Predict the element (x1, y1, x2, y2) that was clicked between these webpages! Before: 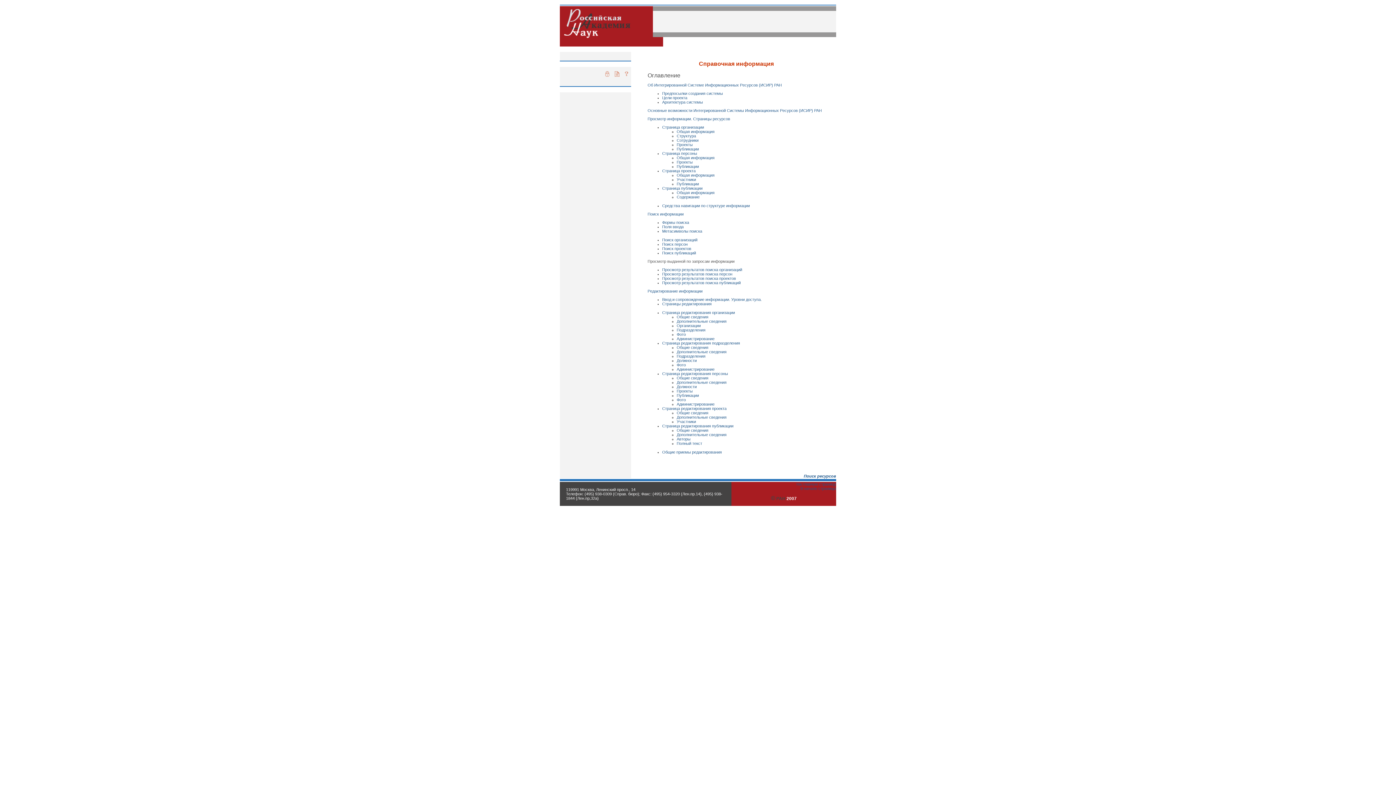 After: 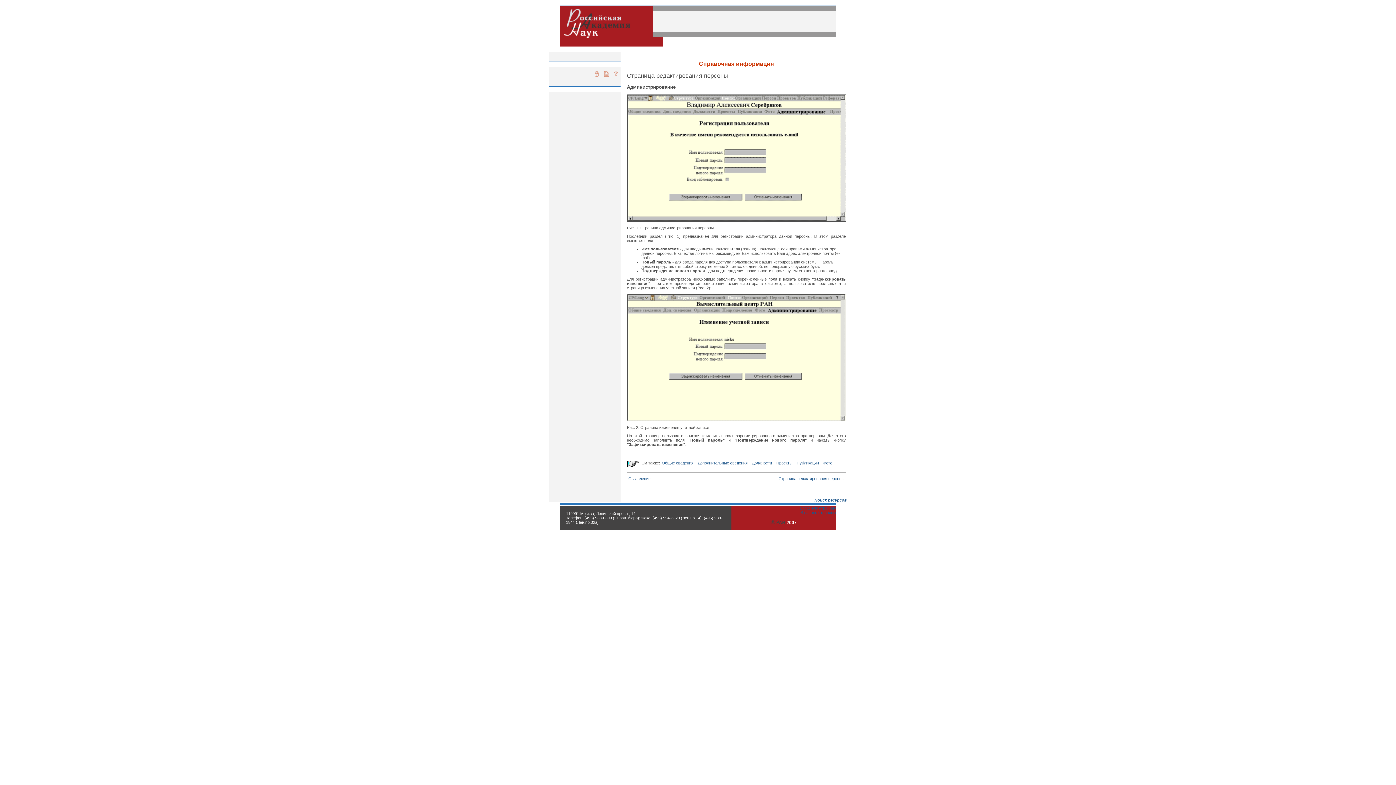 Action: label: Администрирование bbox: (676, 402, 714, 406)